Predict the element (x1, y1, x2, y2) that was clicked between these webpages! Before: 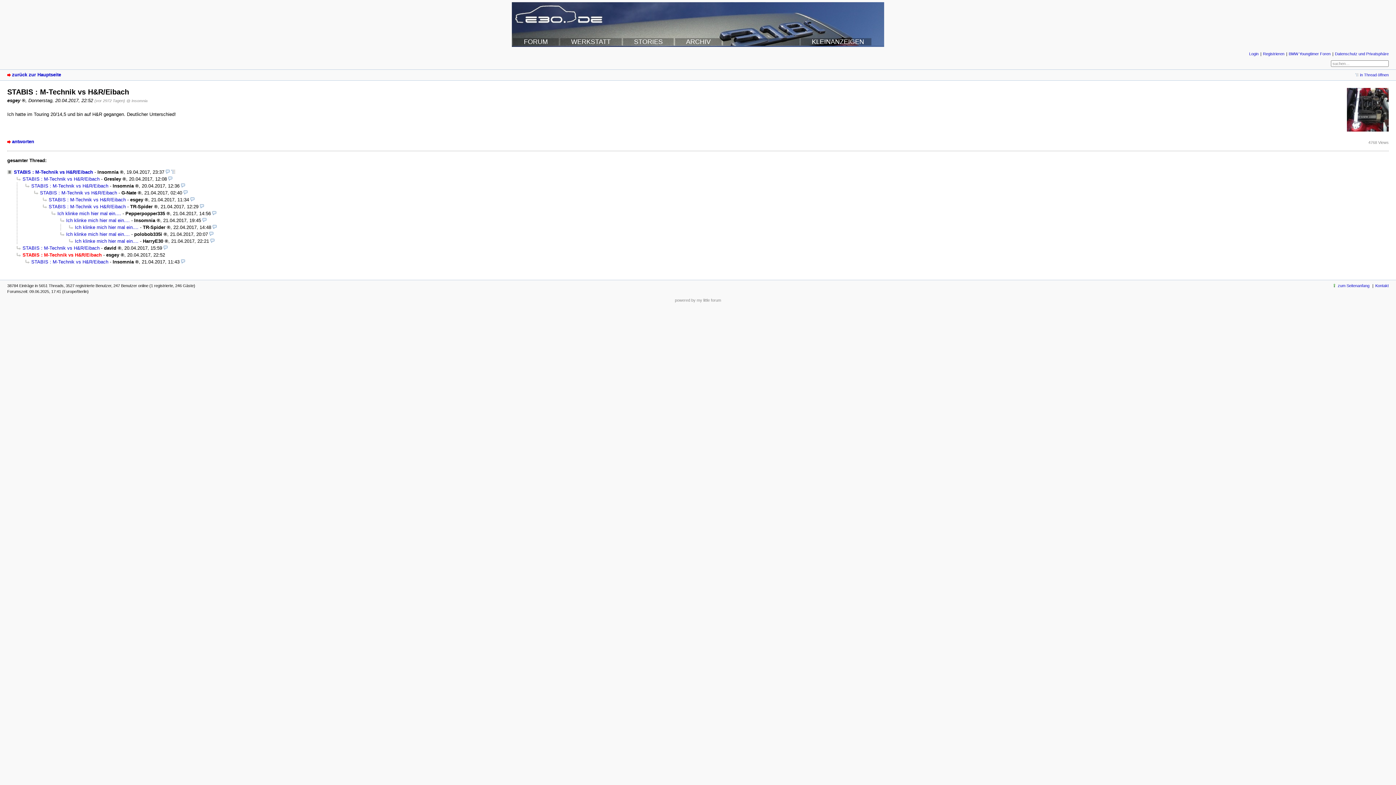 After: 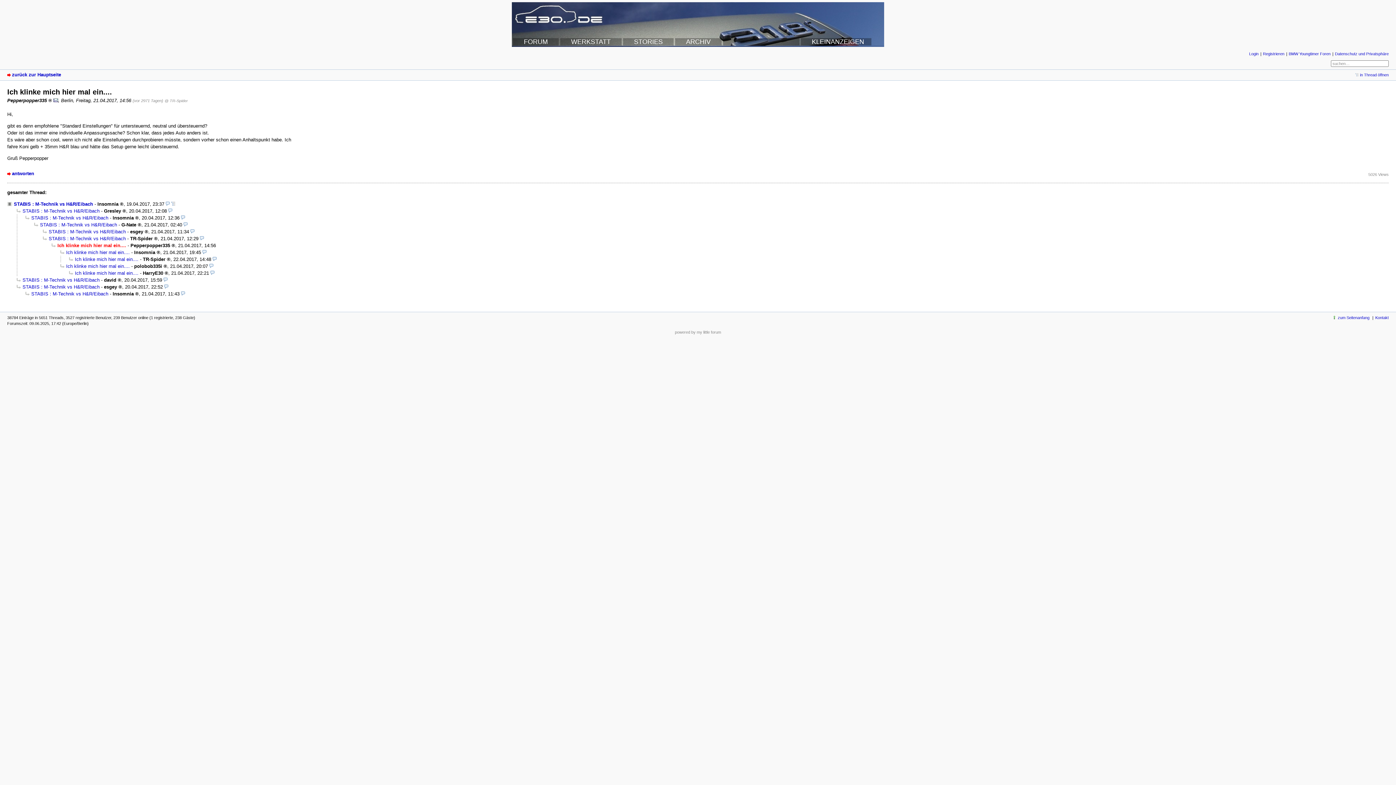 Action: label: Ich klinke mich hier mal ein.... bbox: (51, 210, 121, 216)